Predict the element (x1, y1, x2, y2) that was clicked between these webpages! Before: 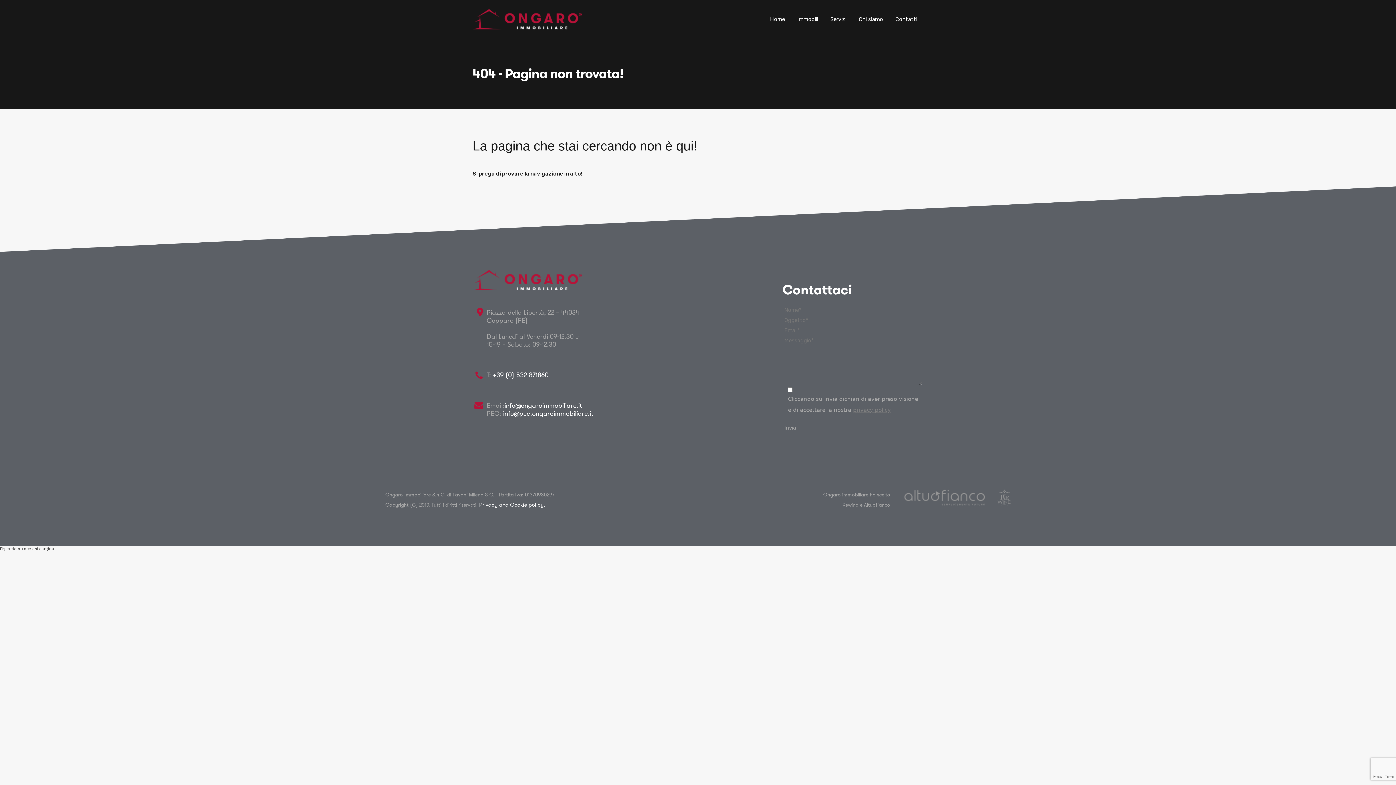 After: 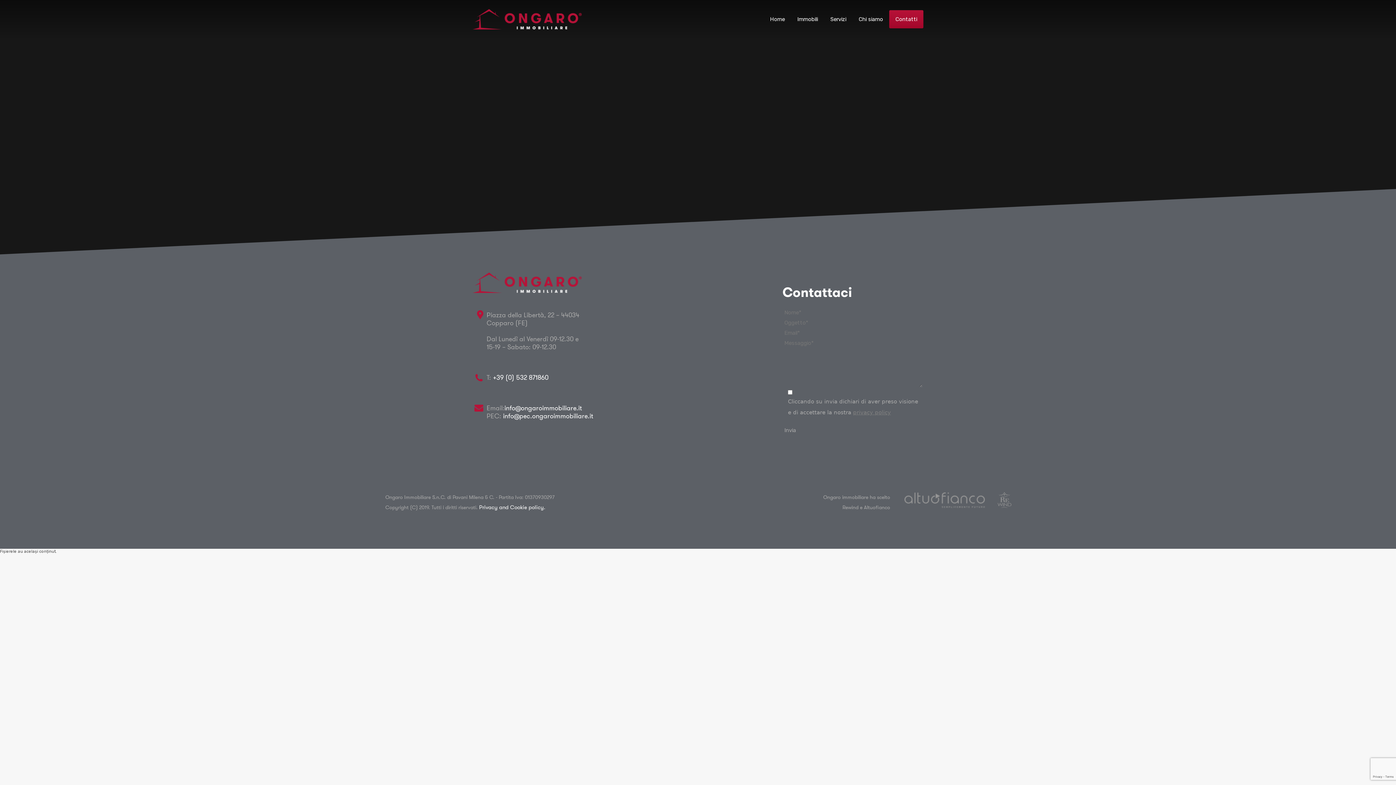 Action: bbox: (889, 10, 923, 28) label: Contatti